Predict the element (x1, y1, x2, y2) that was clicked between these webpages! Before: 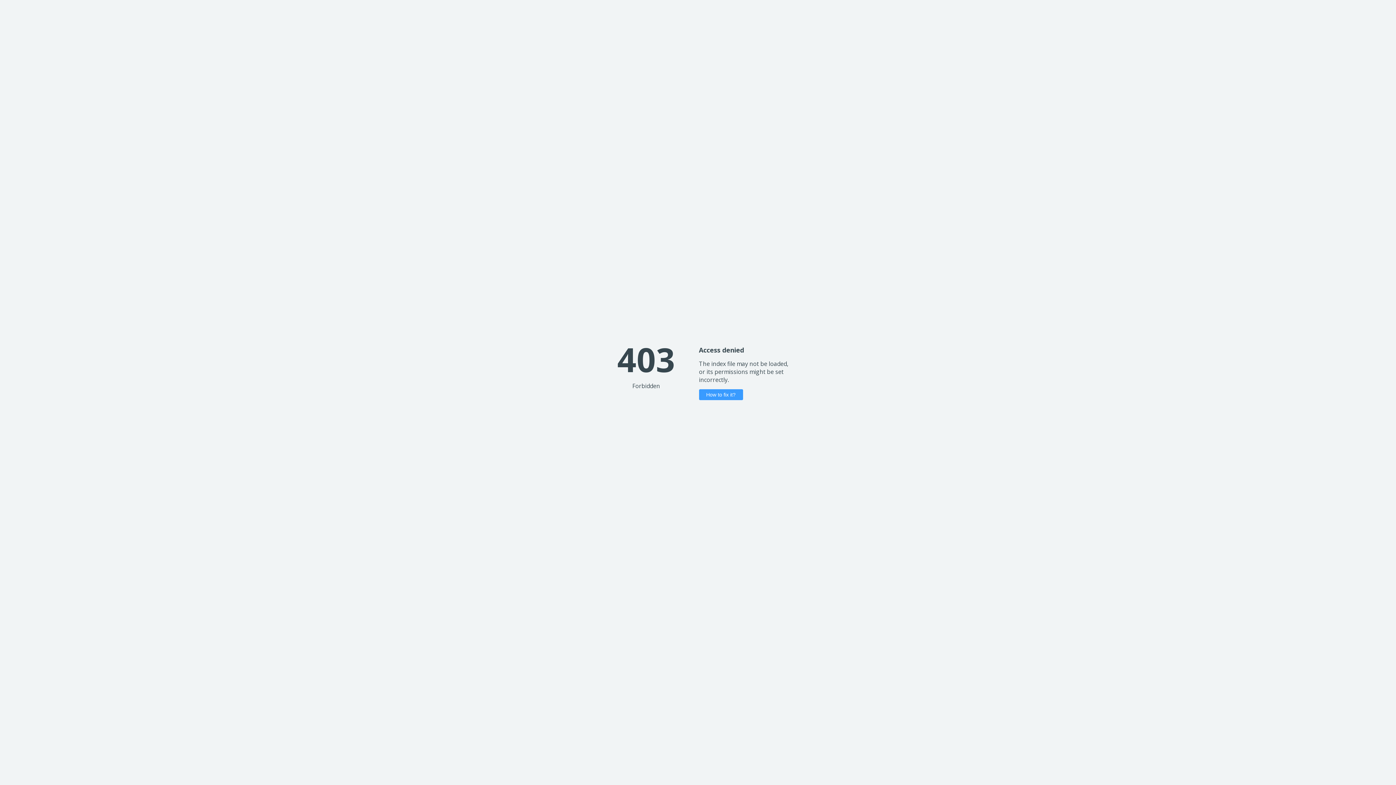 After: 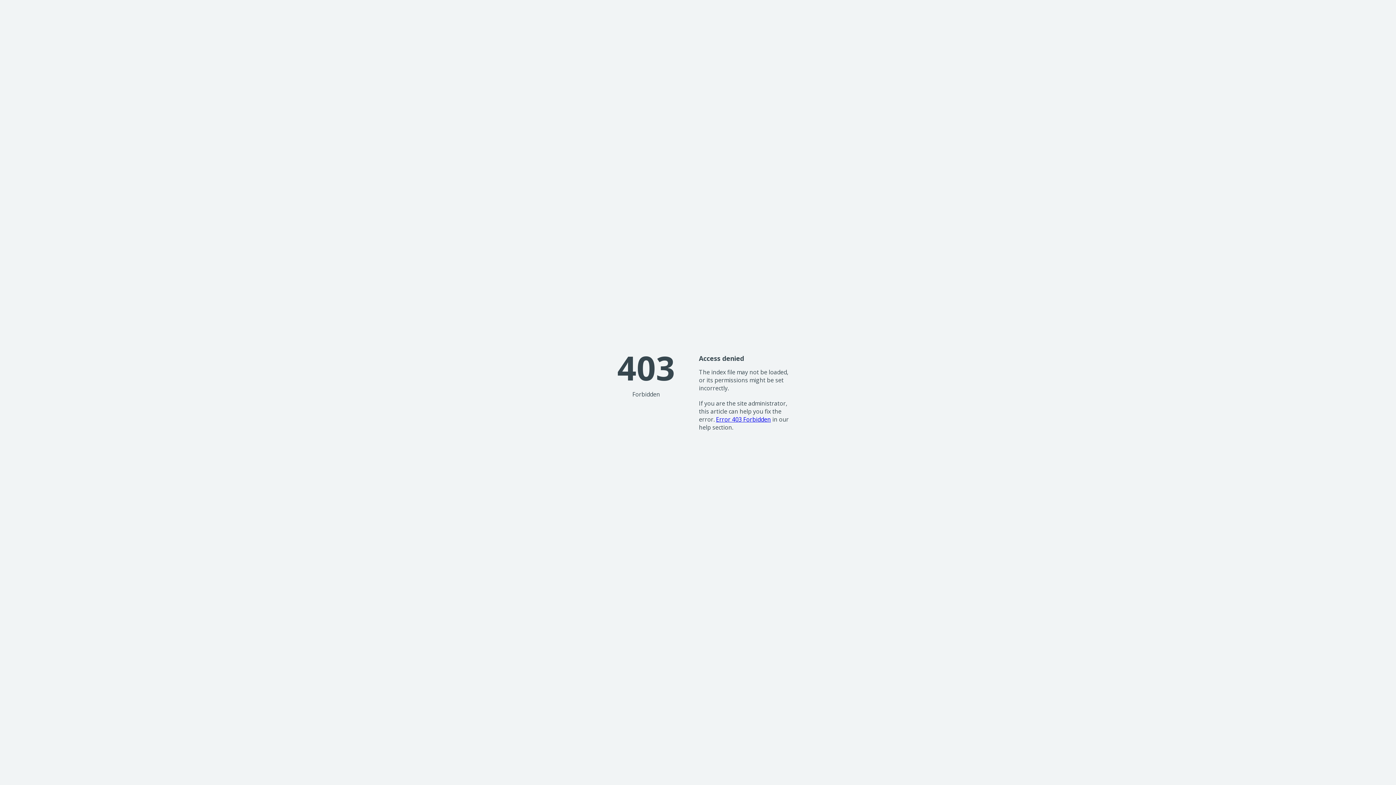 Action: bbox: (699, 389, 743, 400) label: How to fix it?